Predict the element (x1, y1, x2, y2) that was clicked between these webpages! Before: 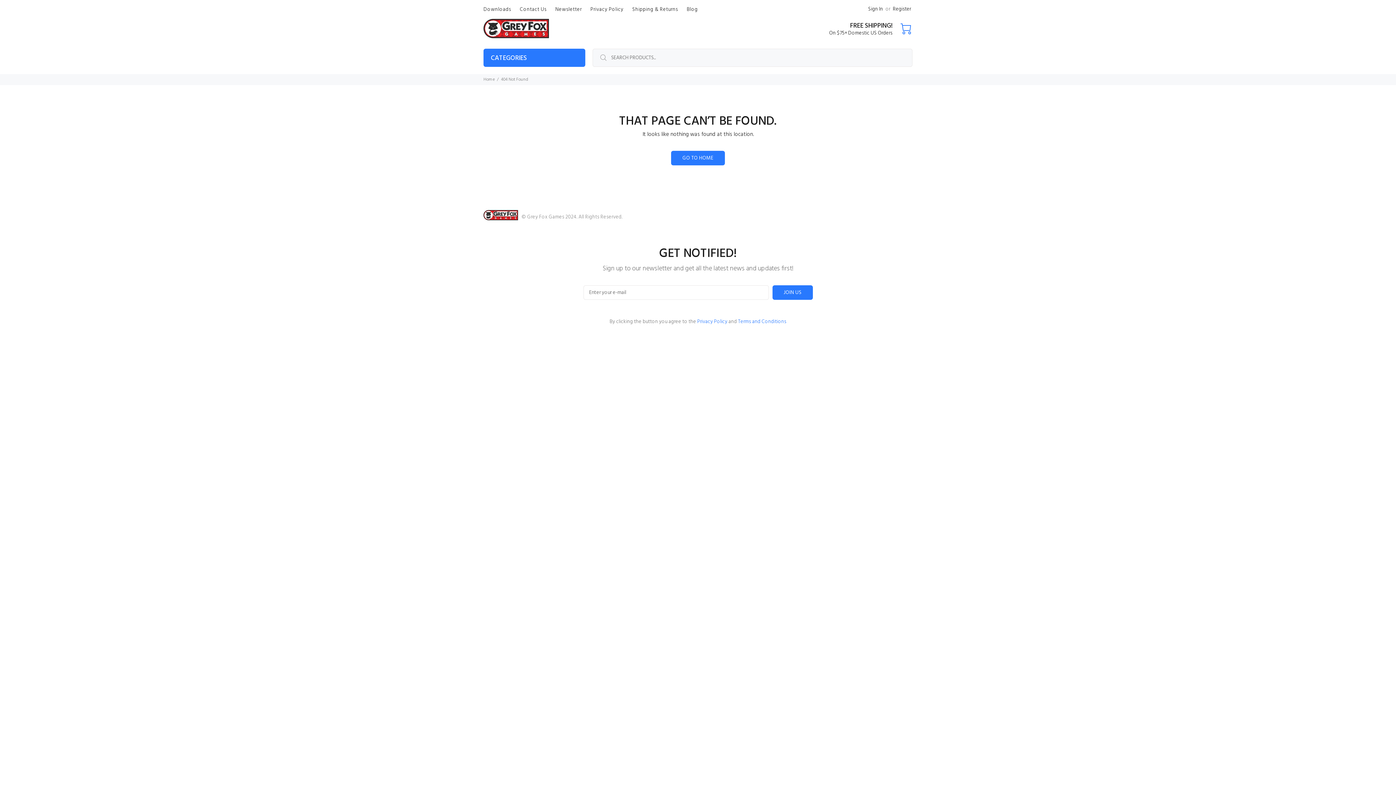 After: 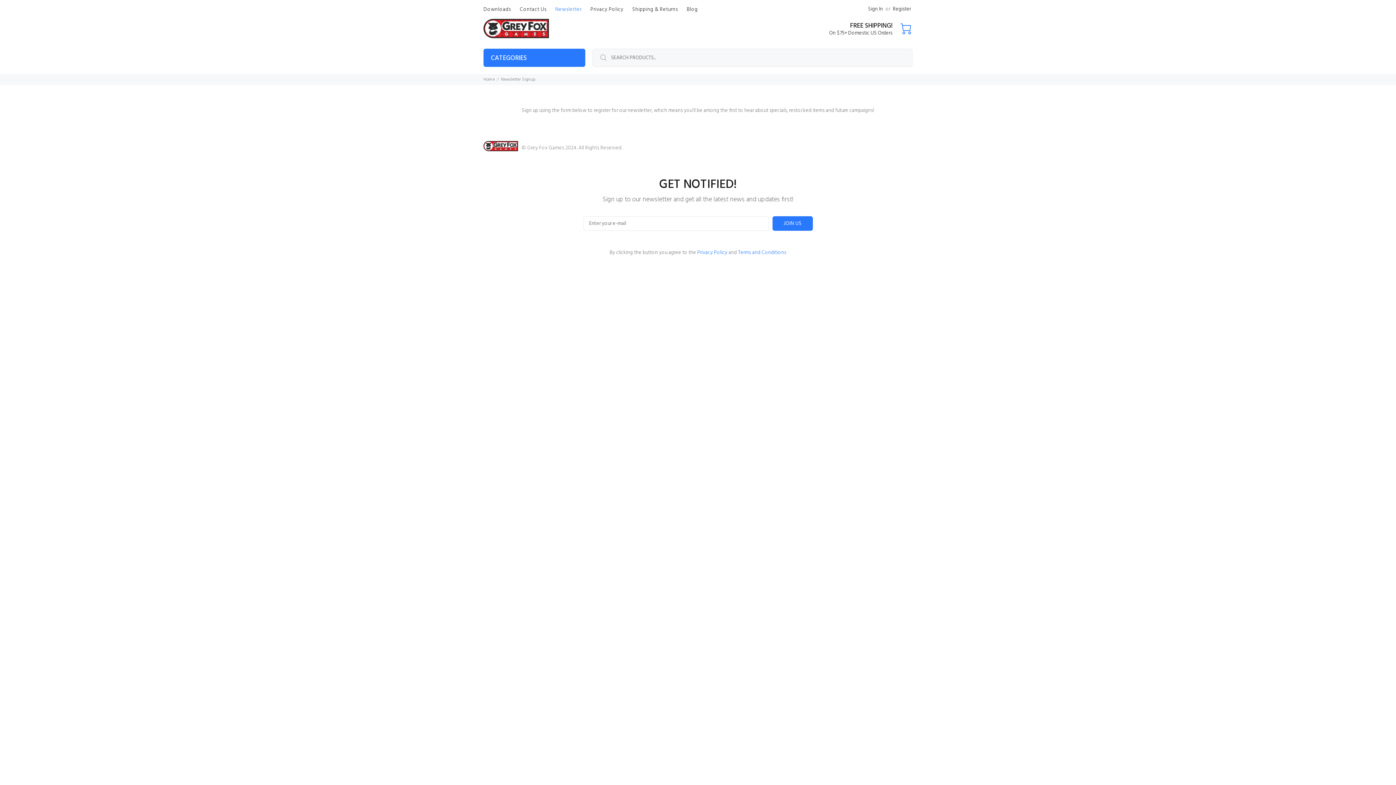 Action: bbox: (551, 0, 586, 18) label: Newsletter